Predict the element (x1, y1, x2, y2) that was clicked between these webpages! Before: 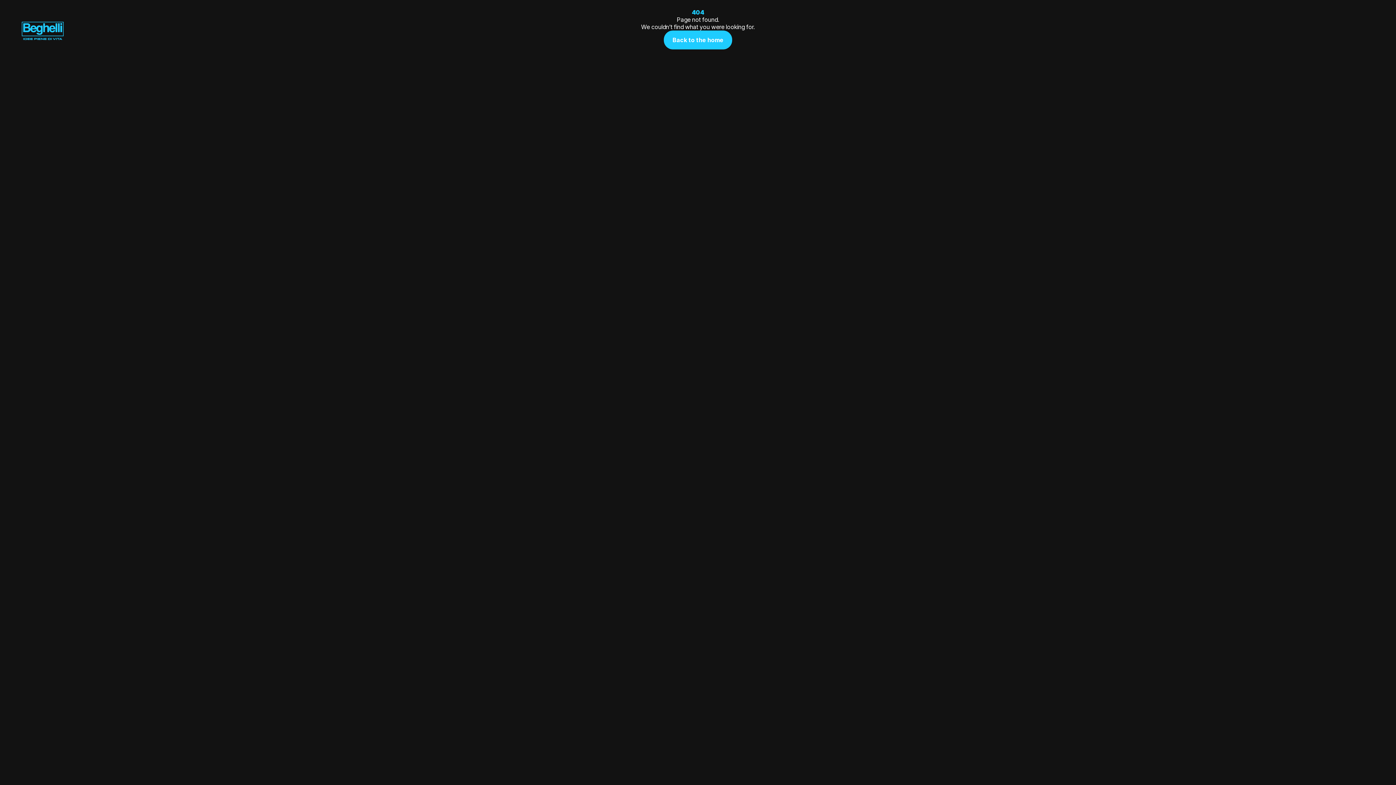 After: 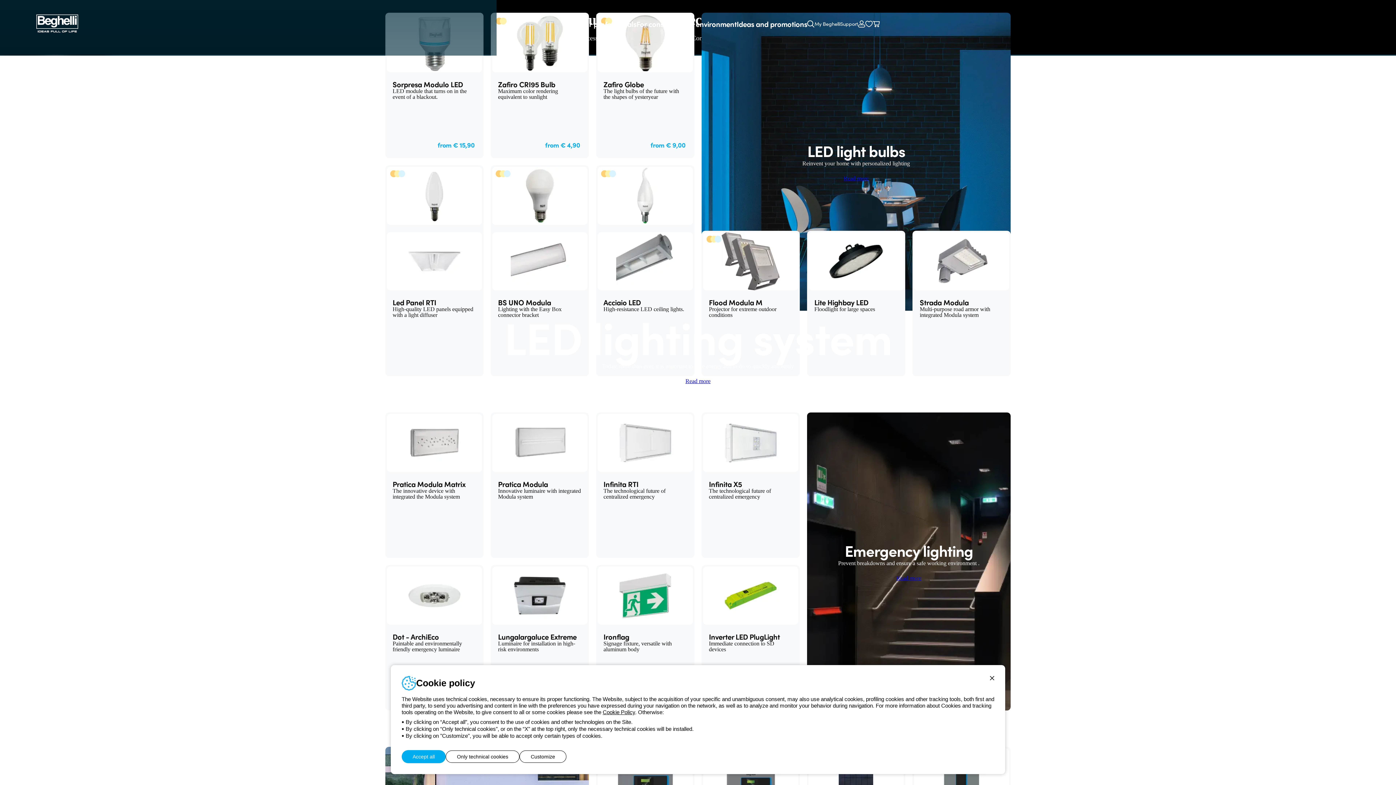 Action: bbox: (664, 30, 732, 49) label: Back to the home